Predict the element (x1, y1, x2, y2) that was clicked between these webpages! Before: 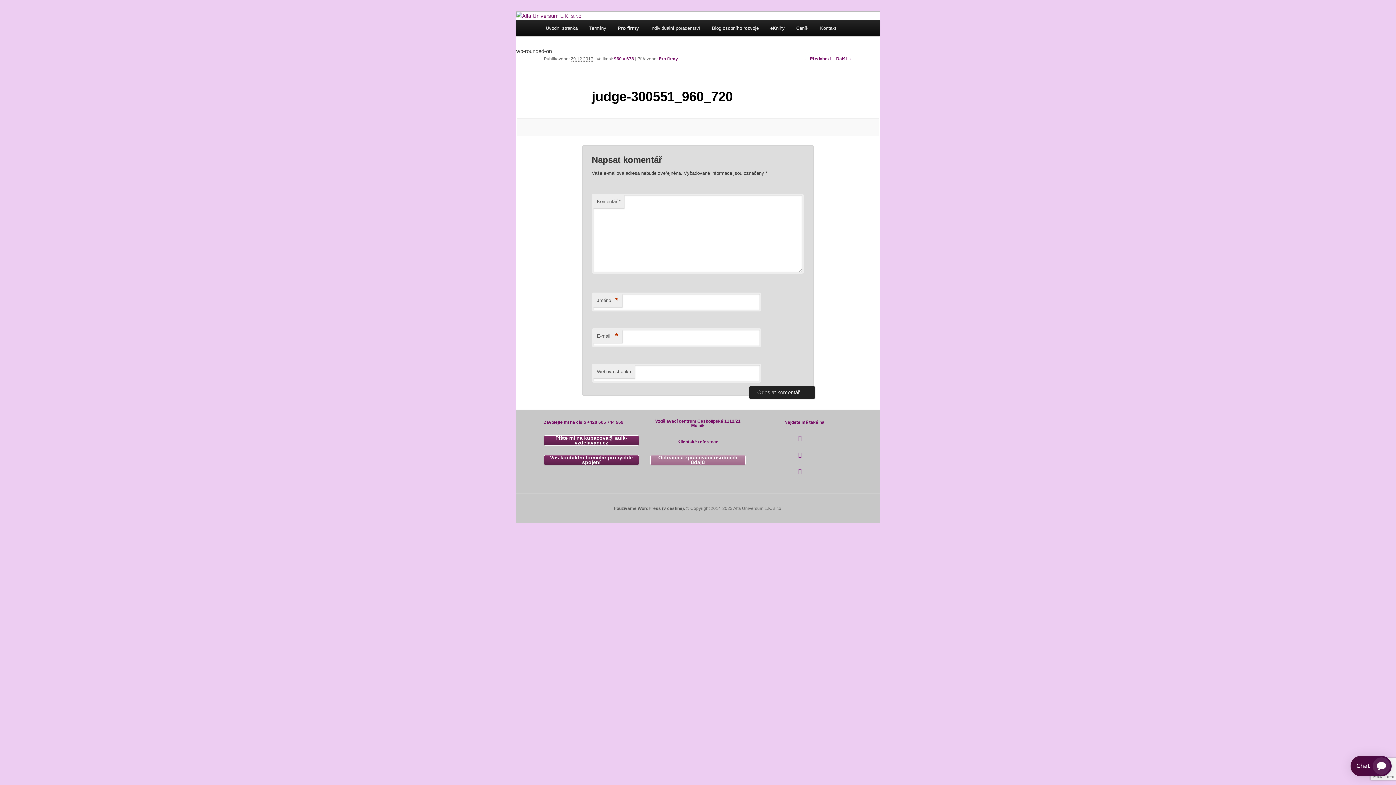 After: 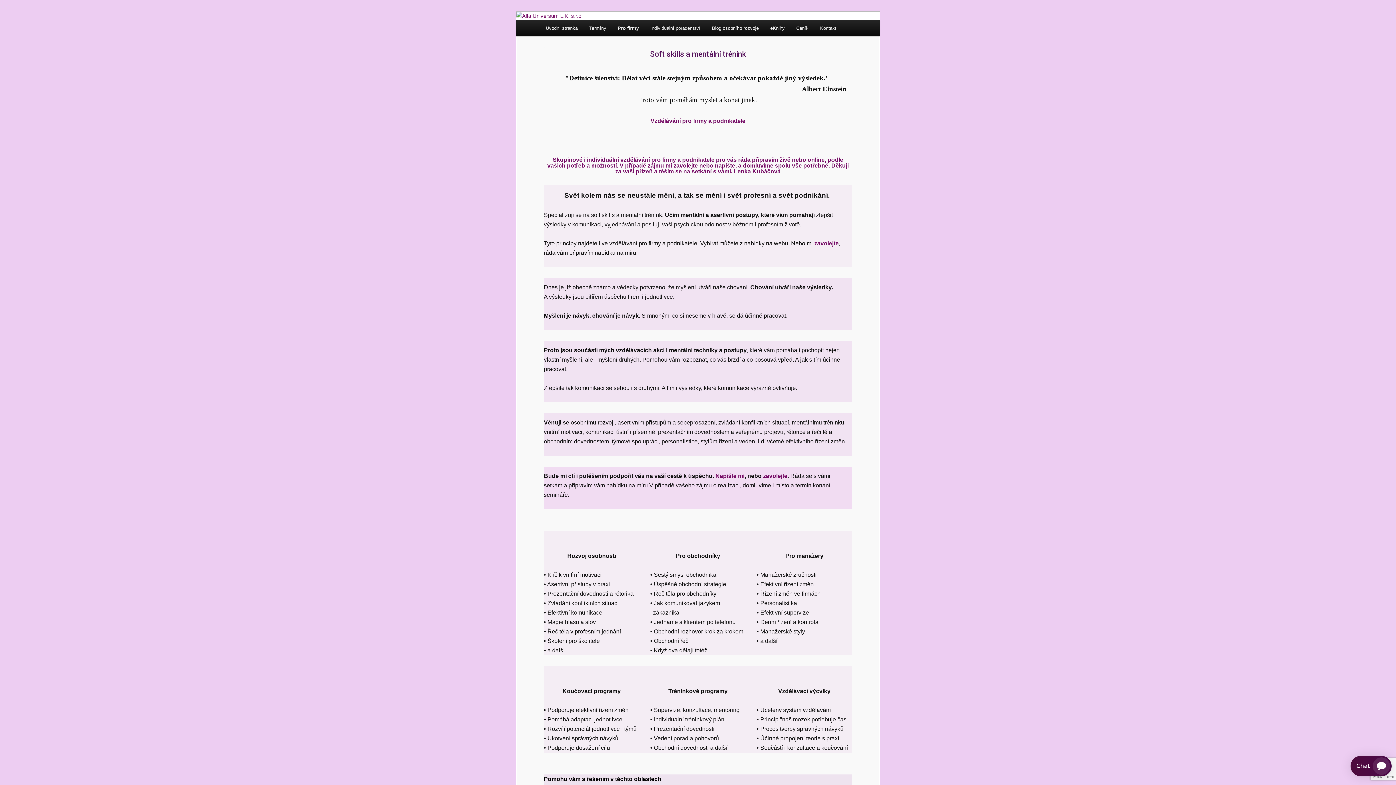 Action: label: Pro firmy bbox: (658, 56, 678, 61)